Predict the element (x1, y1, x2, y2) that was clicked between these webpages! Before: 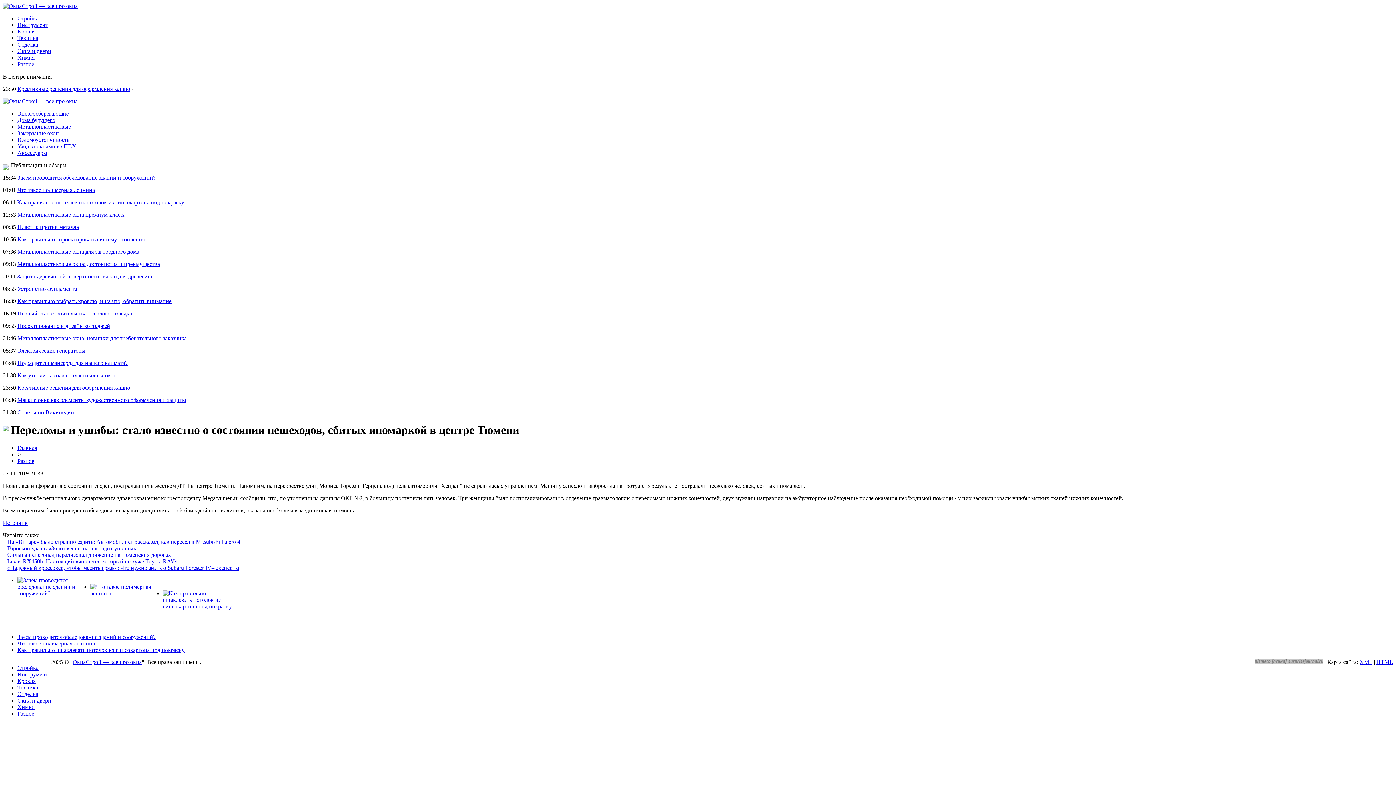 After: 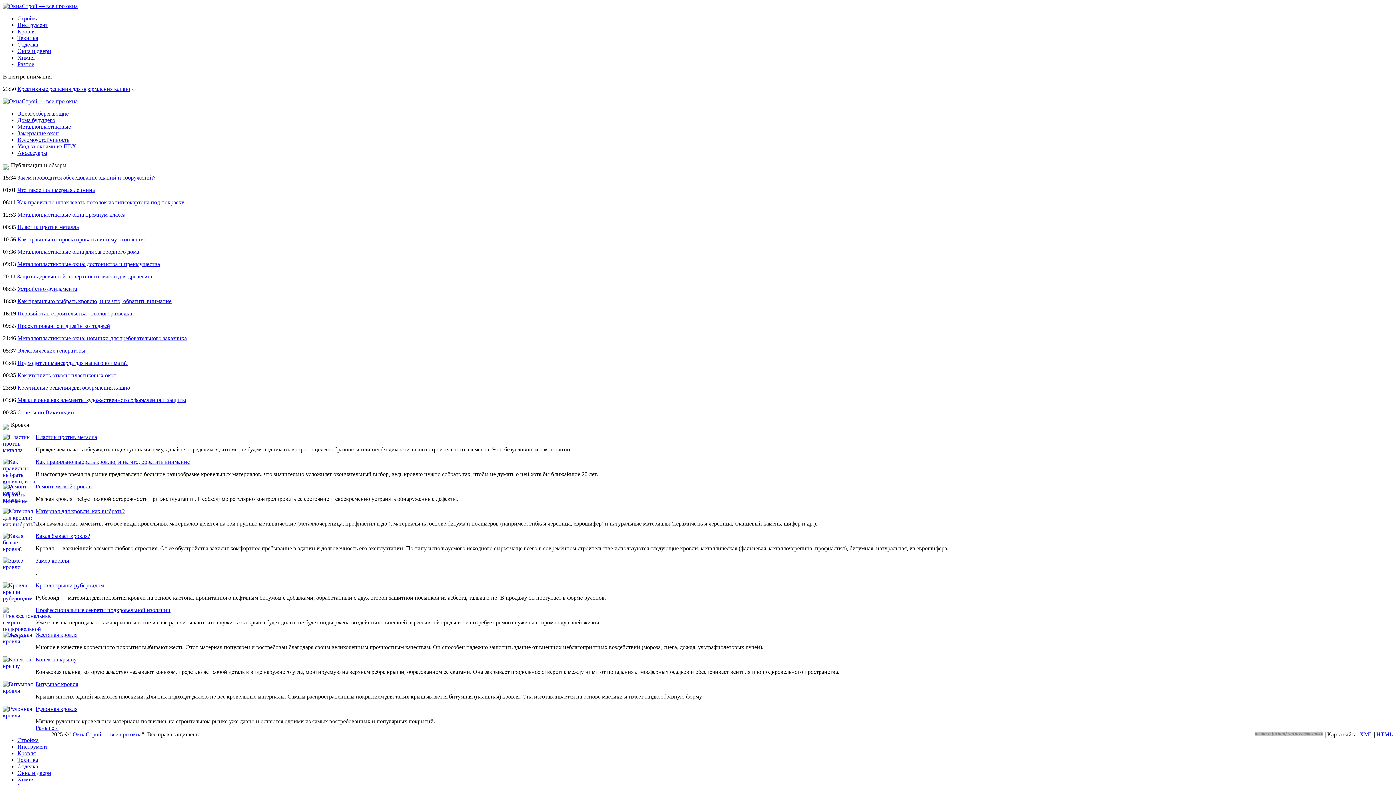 Action: bbox: (17, 28, 35, 34) label: Кровля